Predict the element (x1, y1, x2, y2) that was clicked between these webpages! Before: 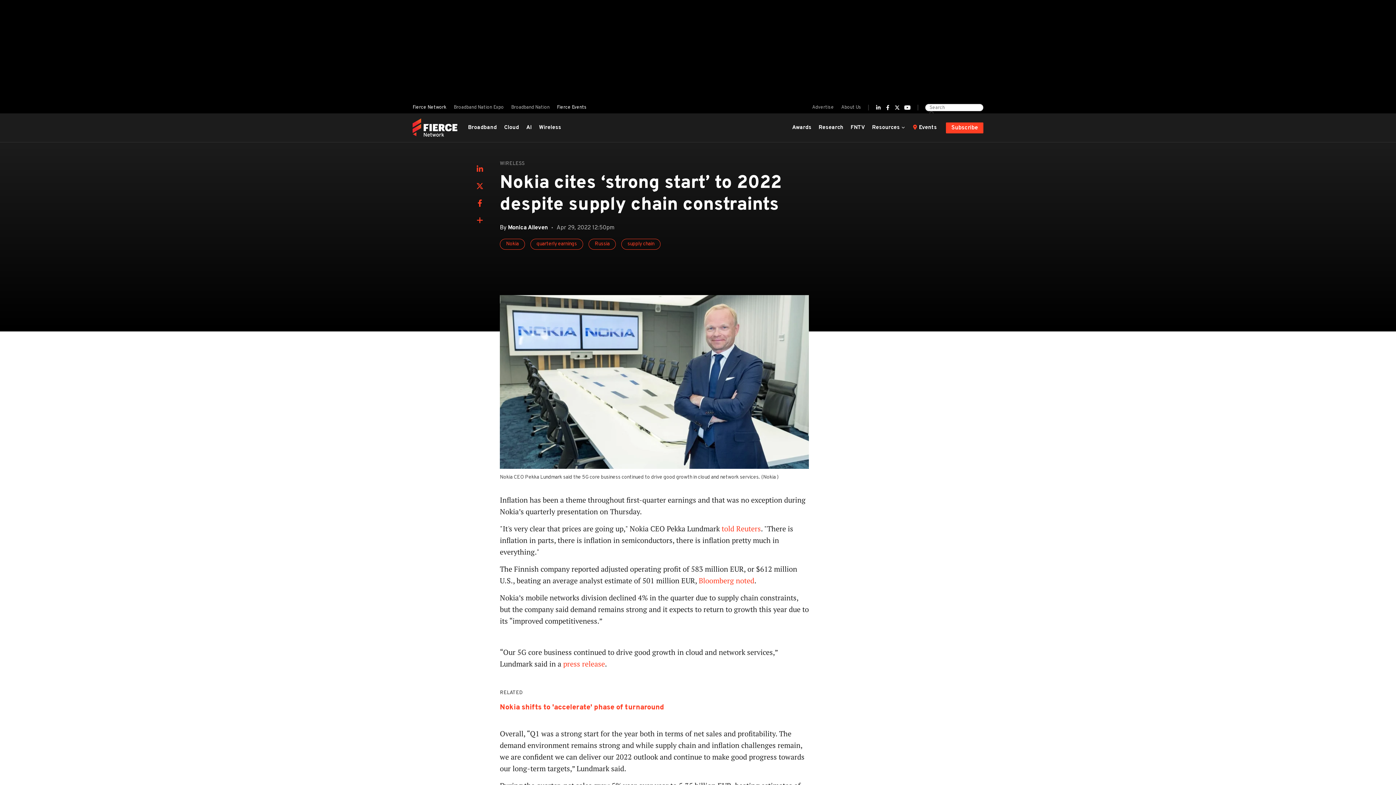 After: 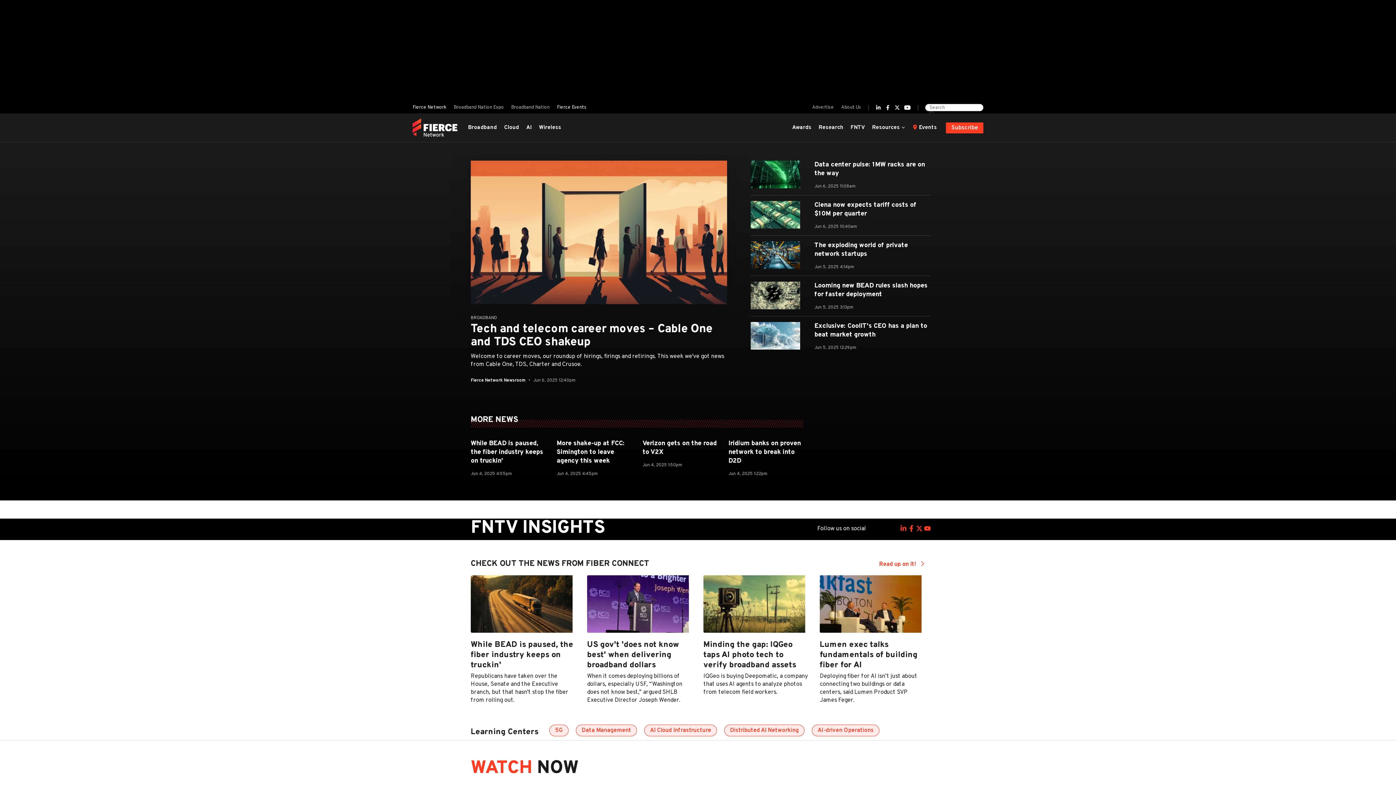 Action: bbox: (412, 102, 450, 112) label: Fierce Network